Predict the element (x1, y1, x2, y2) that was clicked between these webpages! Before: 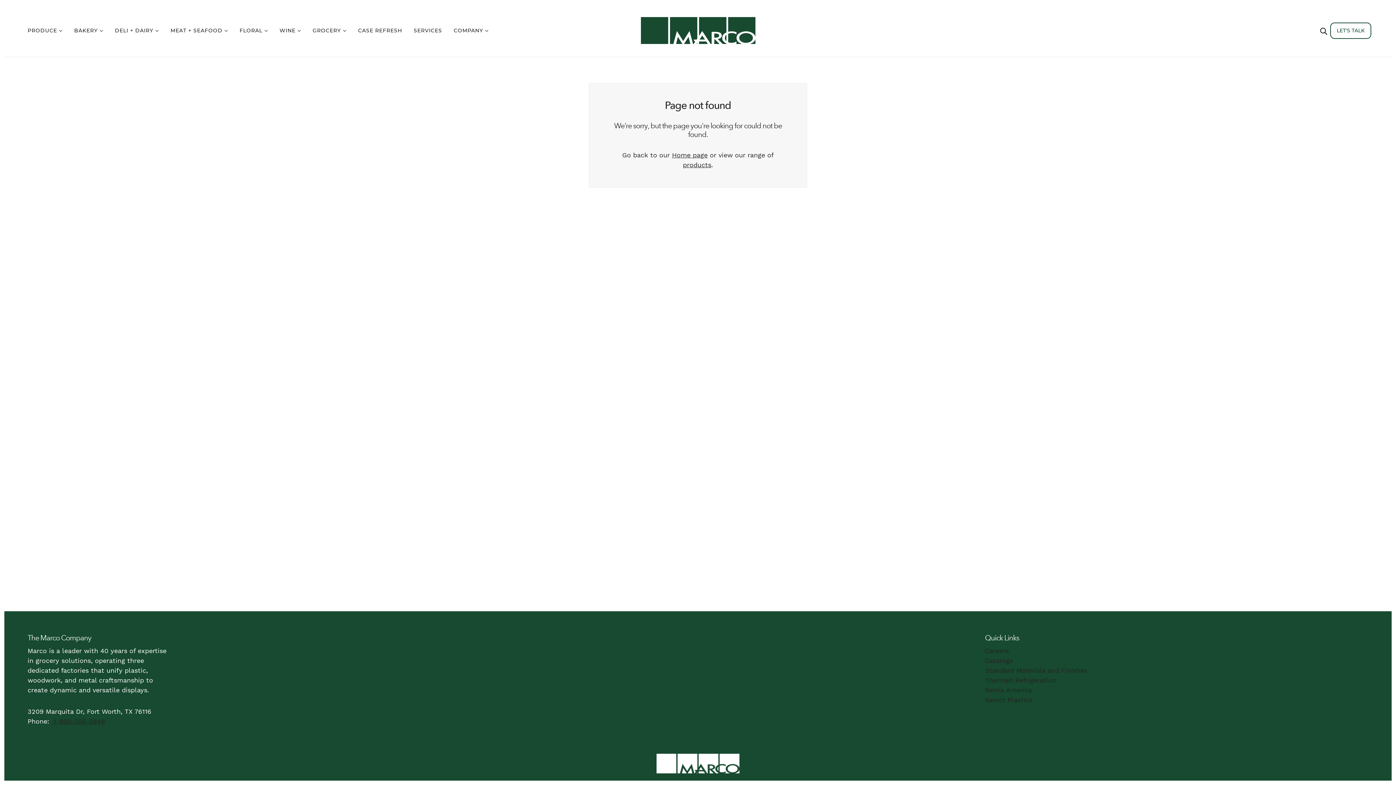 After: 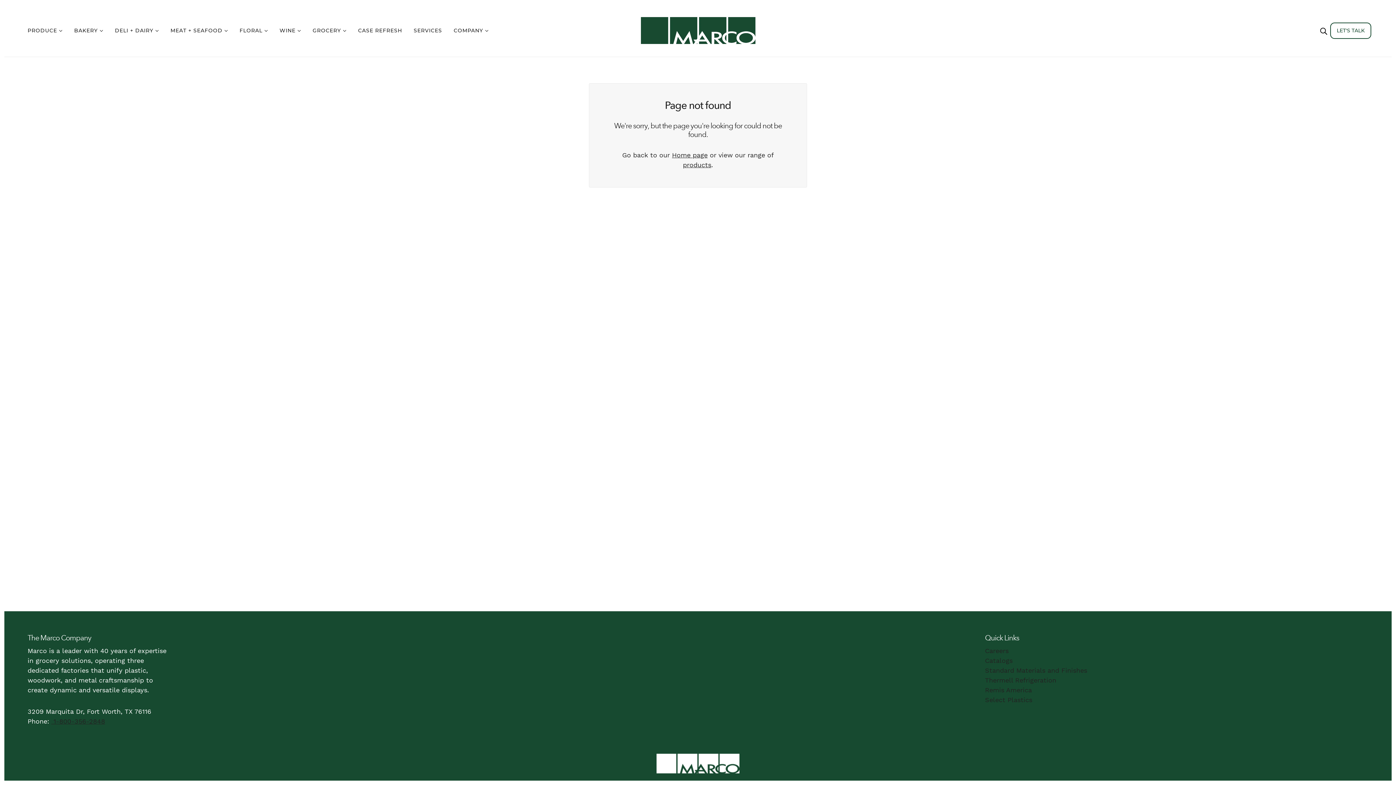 Action: bbox: (985, 696, 1032, 704) label: Select Plastics